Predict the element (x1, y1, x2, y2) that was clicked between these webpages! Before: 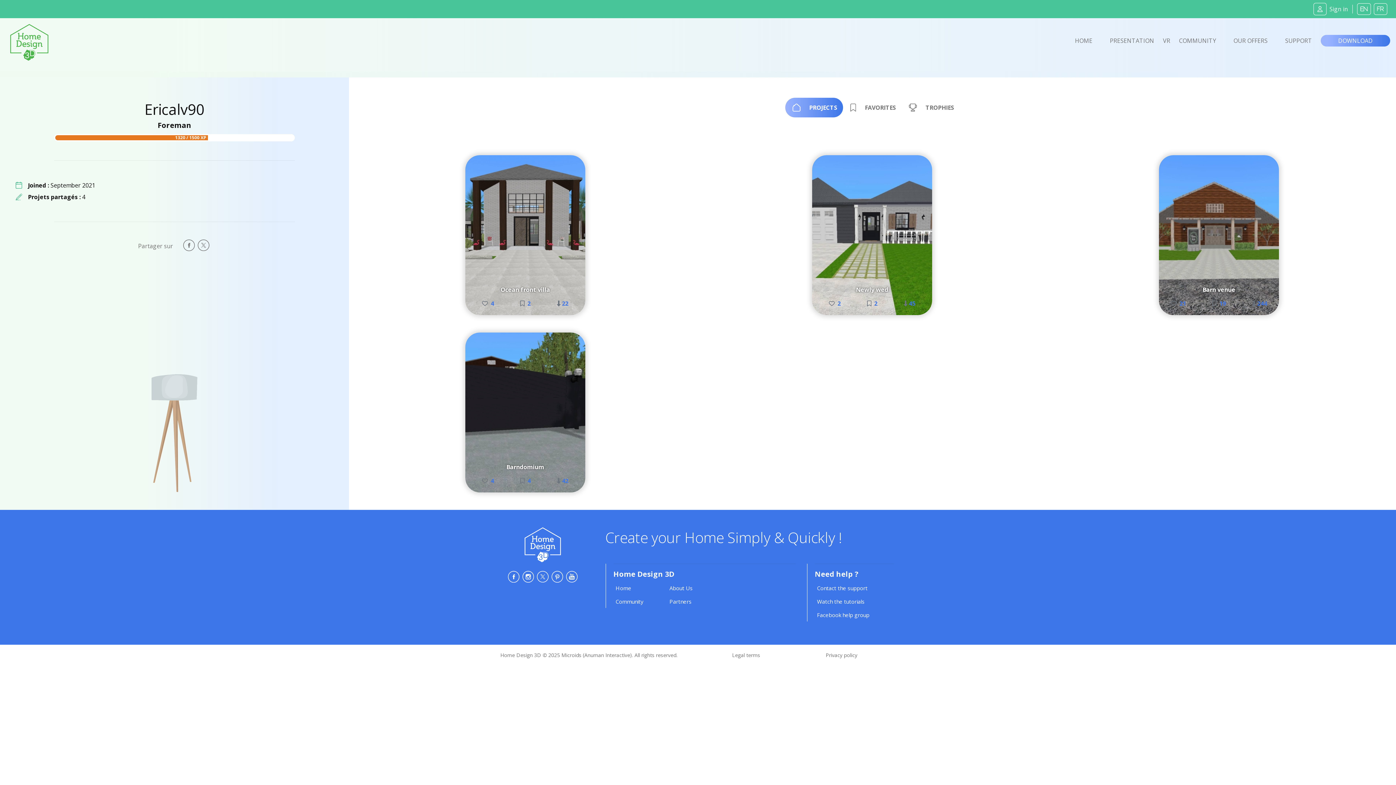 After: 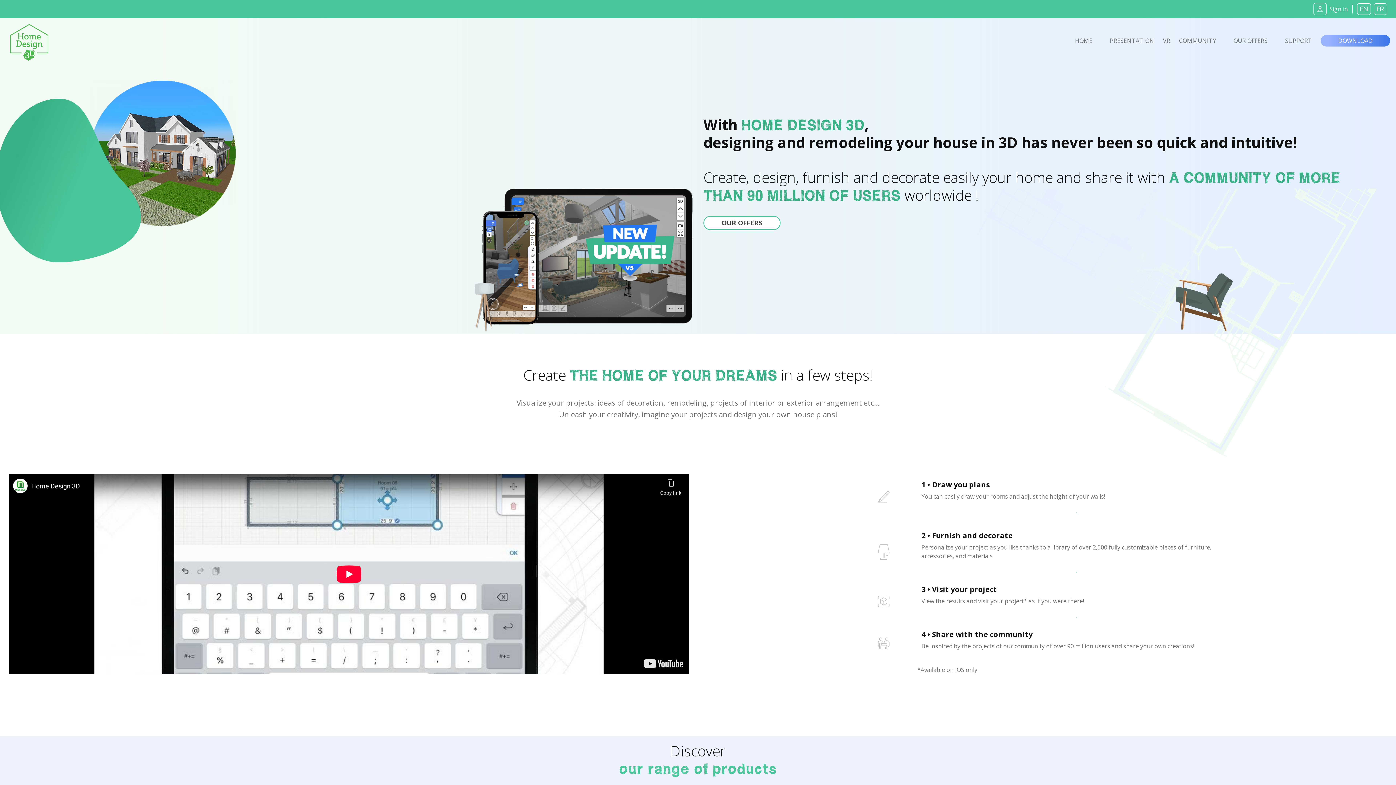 Action: label: EN bbox: (1356, 4, 1372, 12)